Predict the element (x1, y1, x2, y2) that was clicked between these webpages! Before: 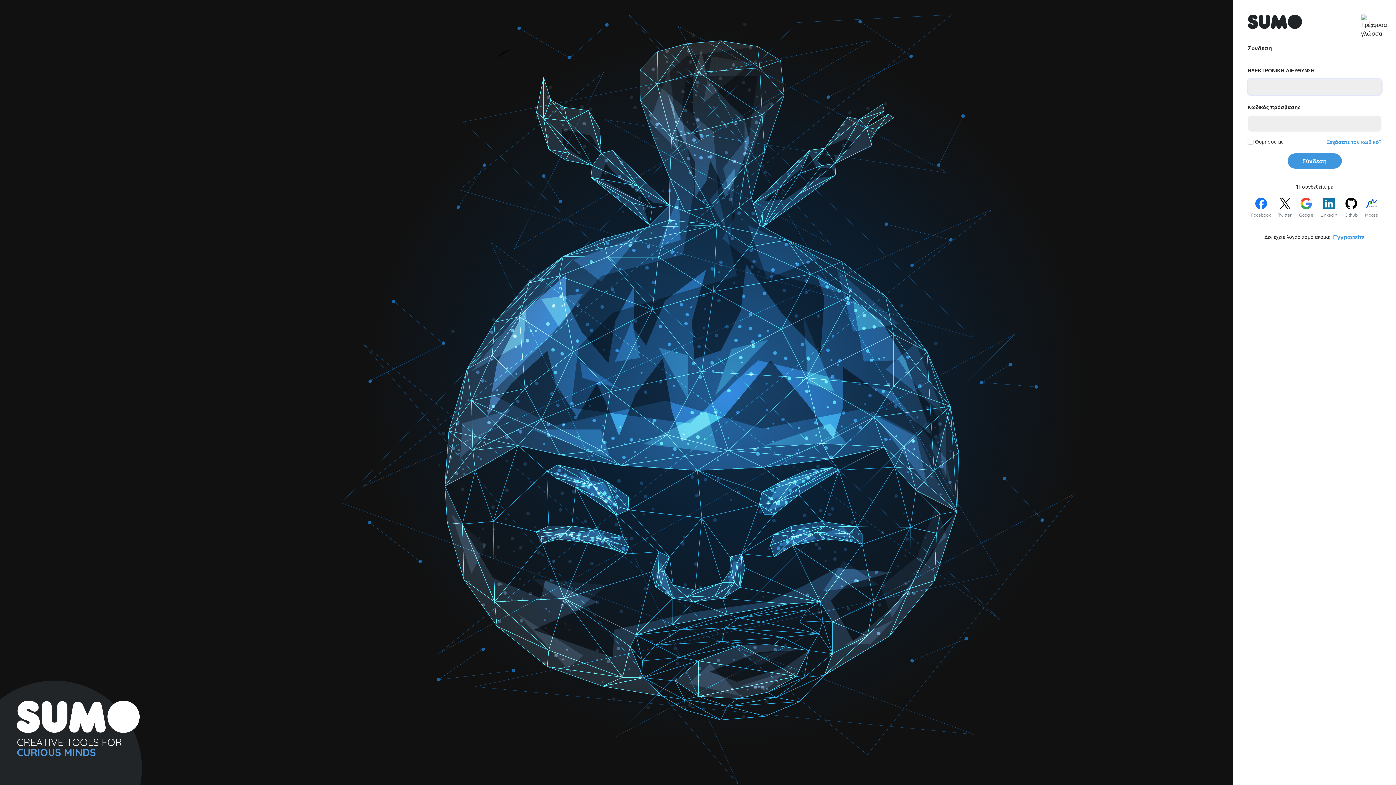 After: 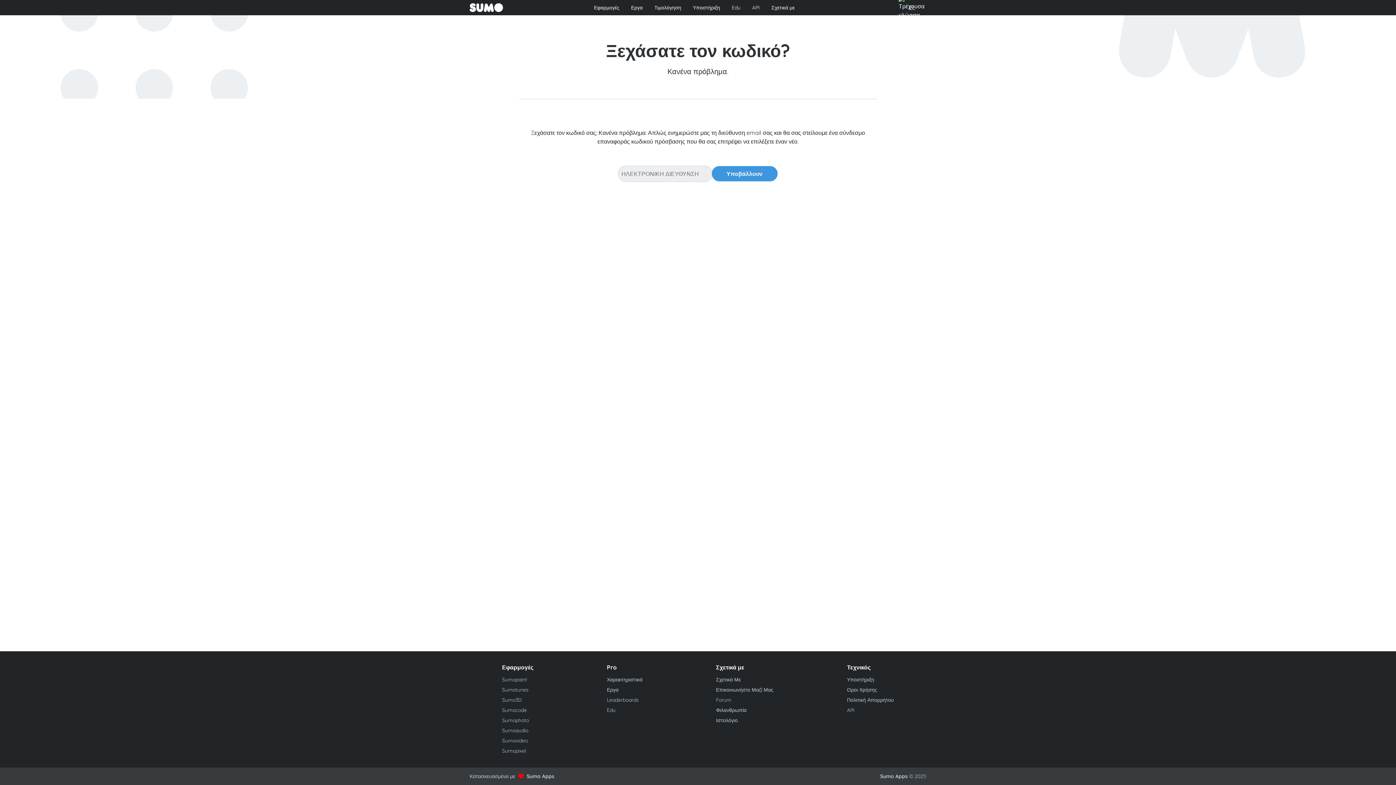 Action: bbox: (1326, 138, 1381, 145) label: Ξεχάσατε τον κωδικό?